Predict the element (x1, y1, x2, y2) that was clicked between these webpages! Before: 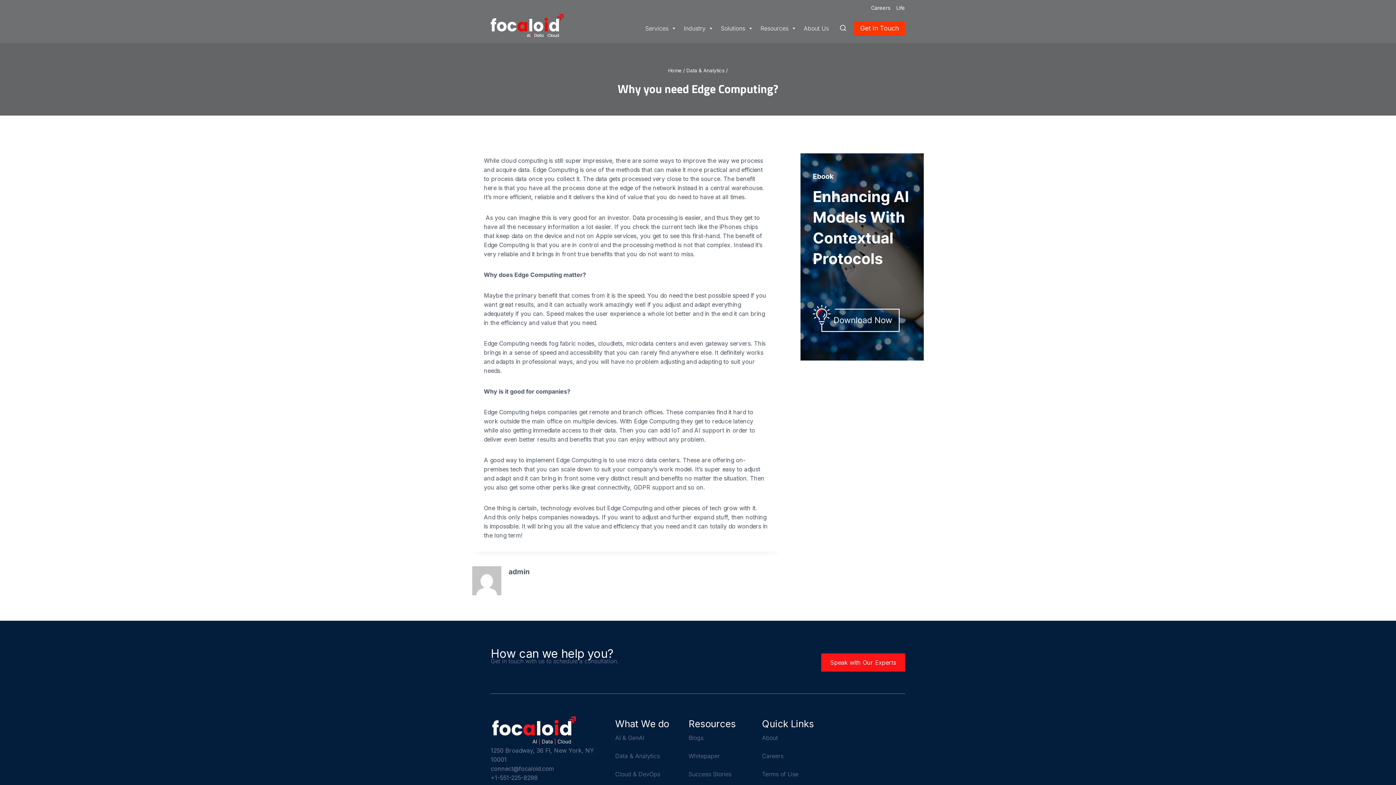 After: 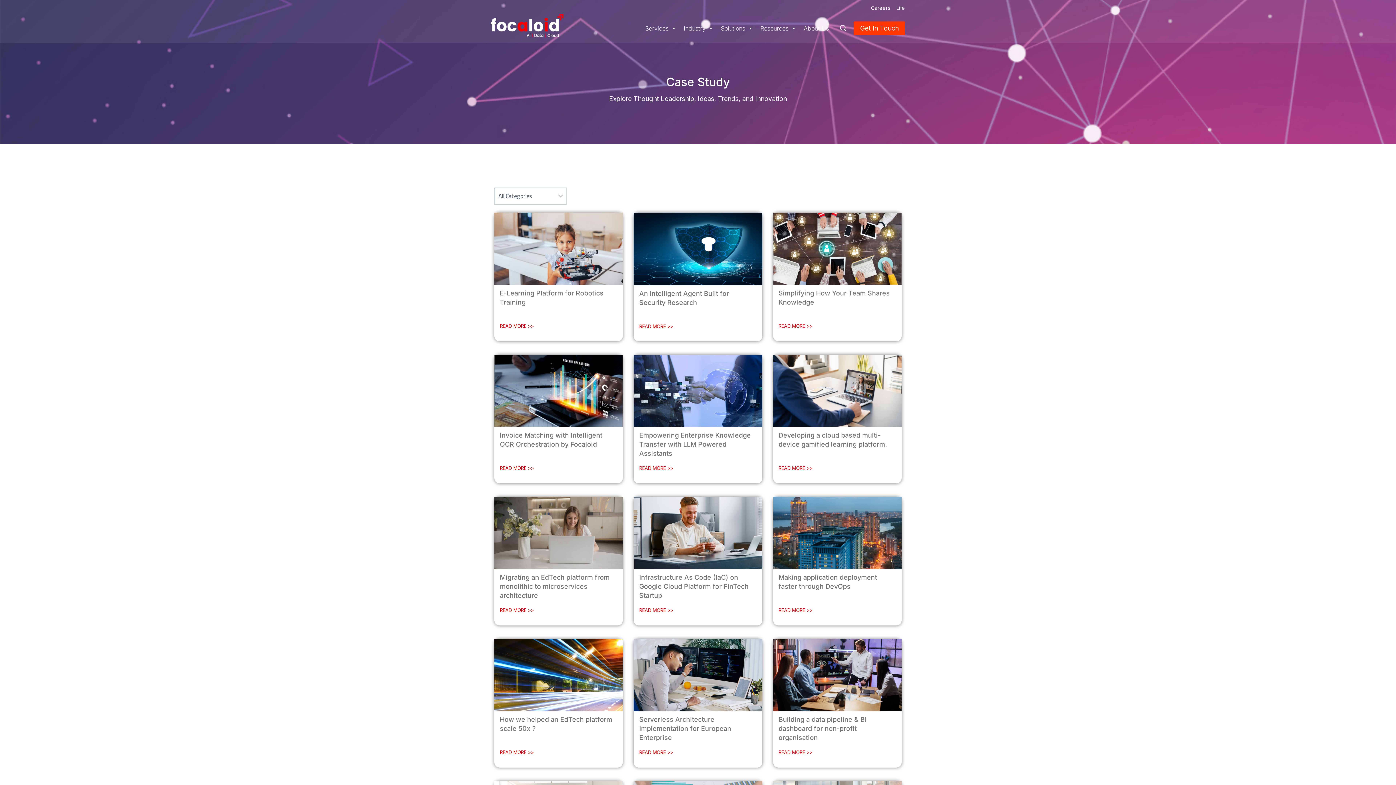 Action: label: Success Stories bbox: (688, 765, 731, 783)